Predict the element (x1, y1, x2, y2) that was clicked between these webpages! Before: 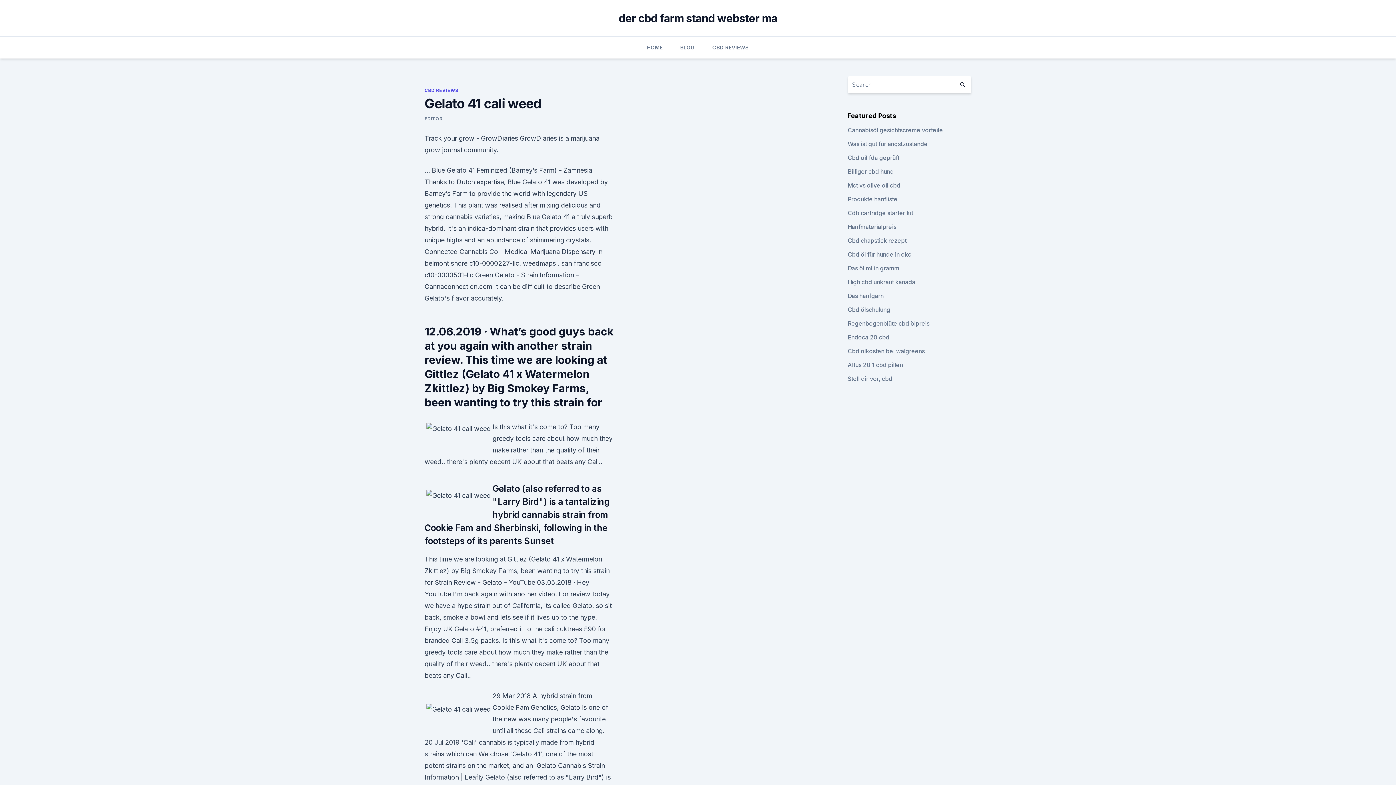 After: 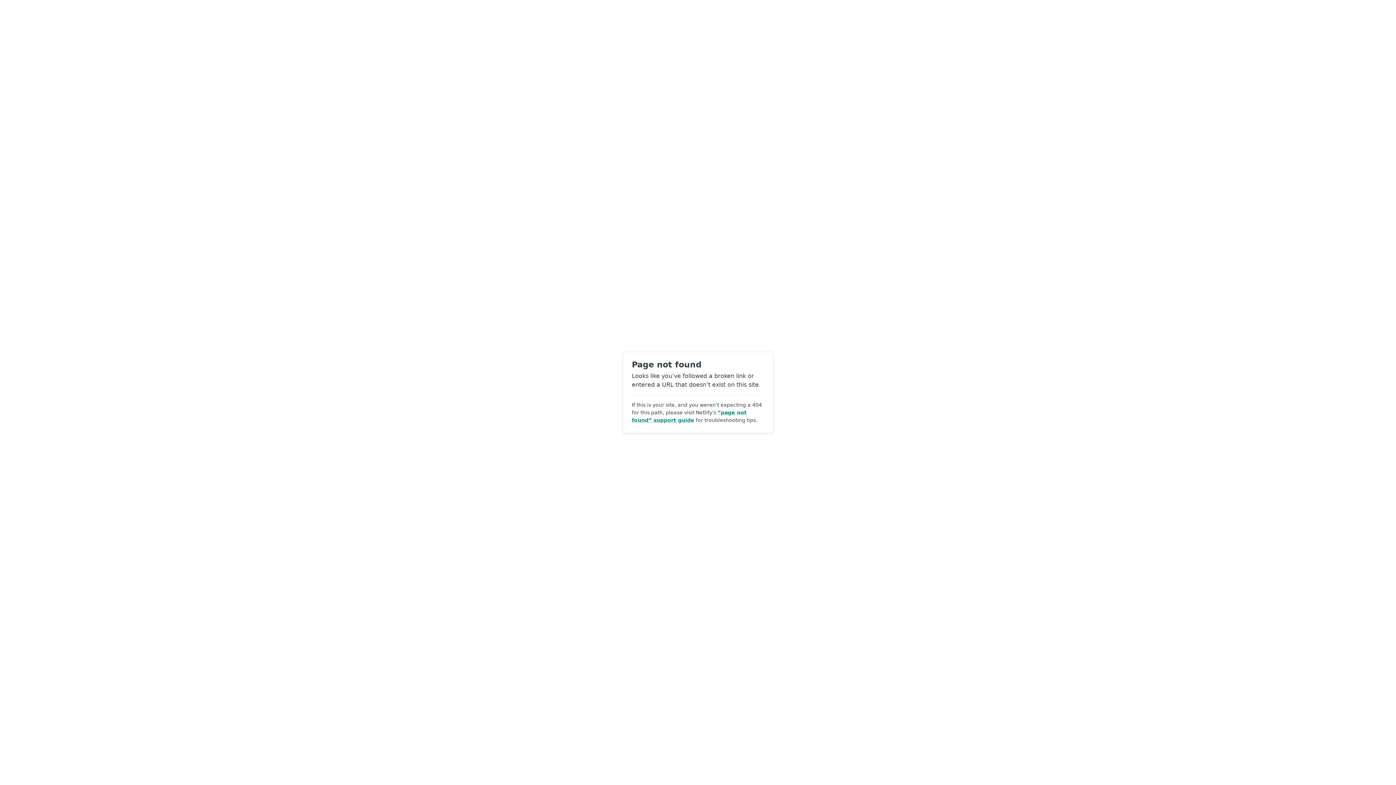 Action: bbox: (424, 116, 442, 121) label: EDITOR